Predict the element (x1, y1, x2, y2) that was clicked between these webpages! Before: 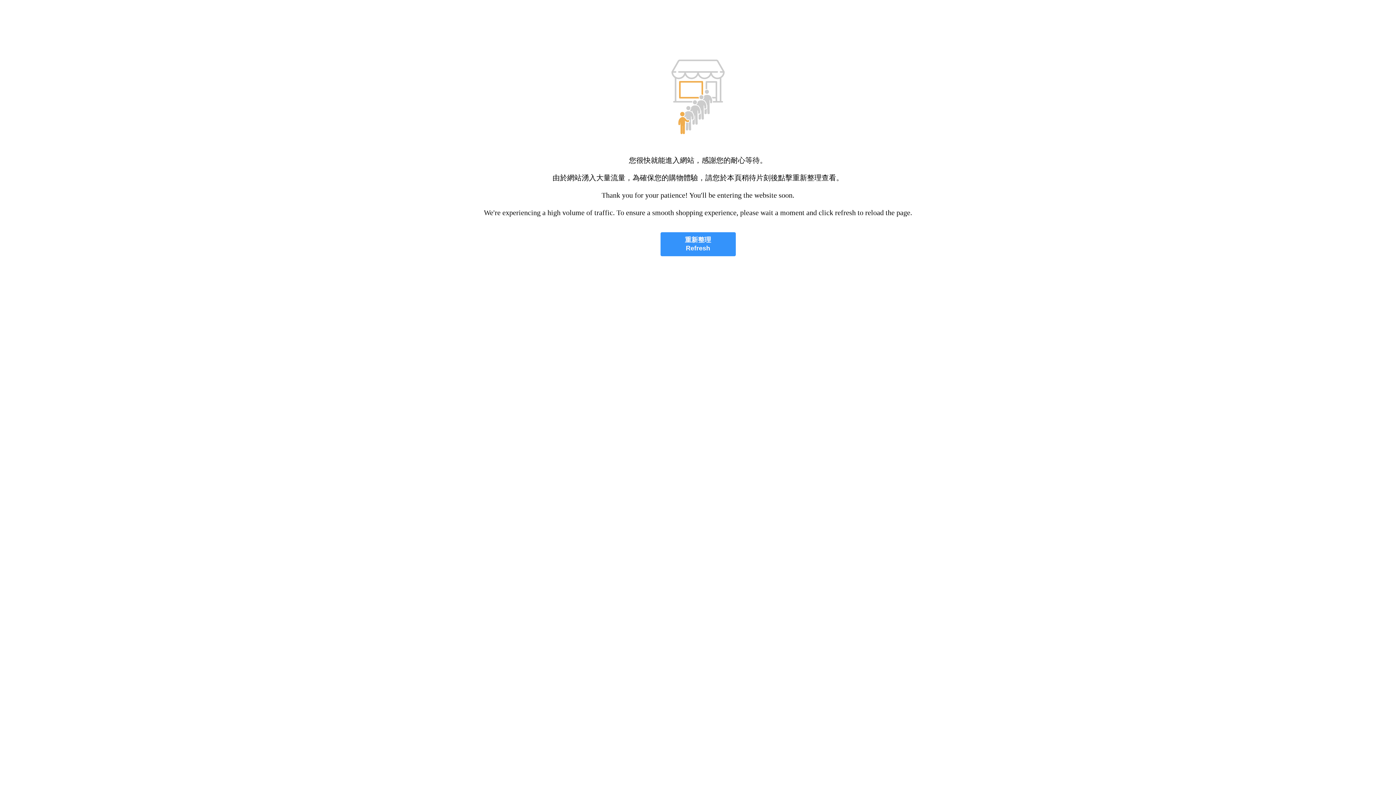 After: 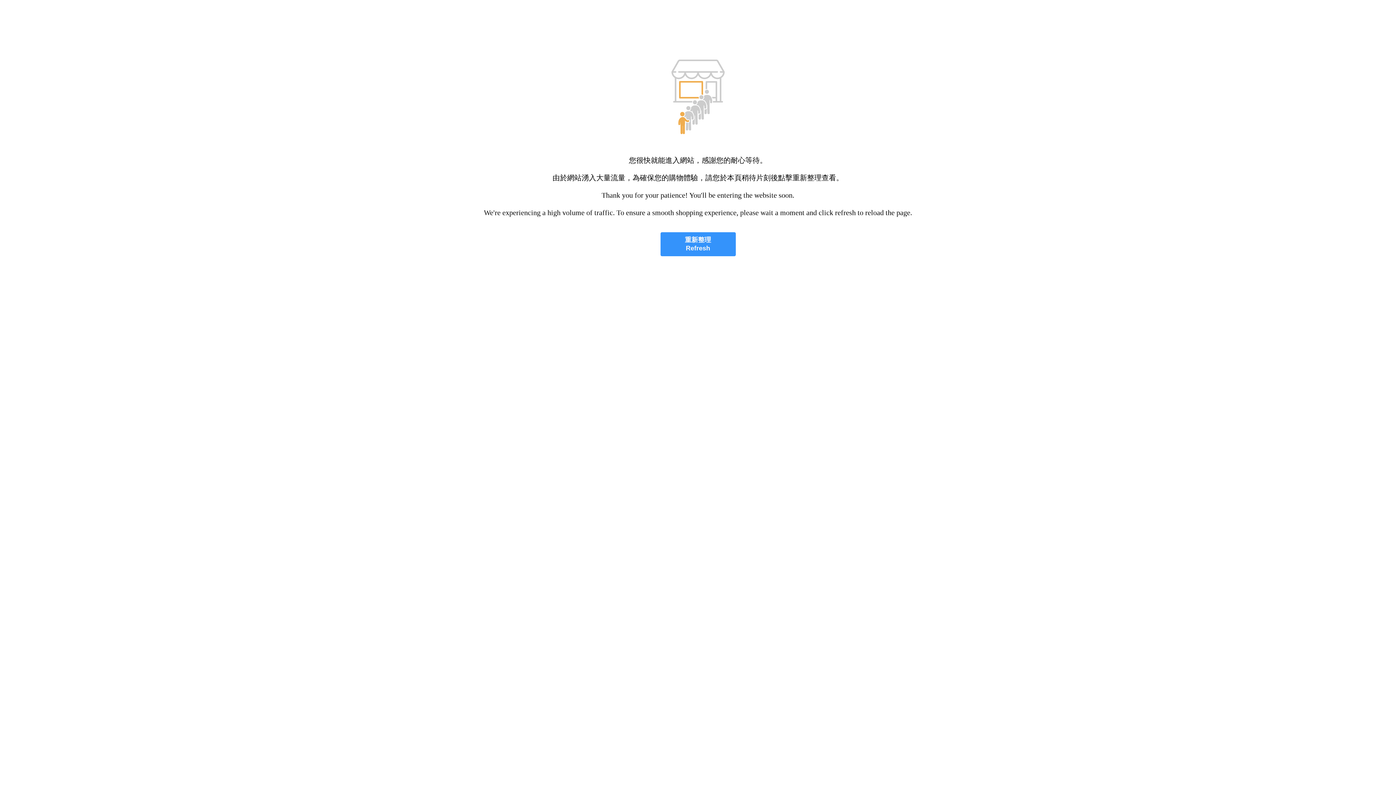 Action: label: 重新整理
Refresh bbox: (660, 232, 735, 256)